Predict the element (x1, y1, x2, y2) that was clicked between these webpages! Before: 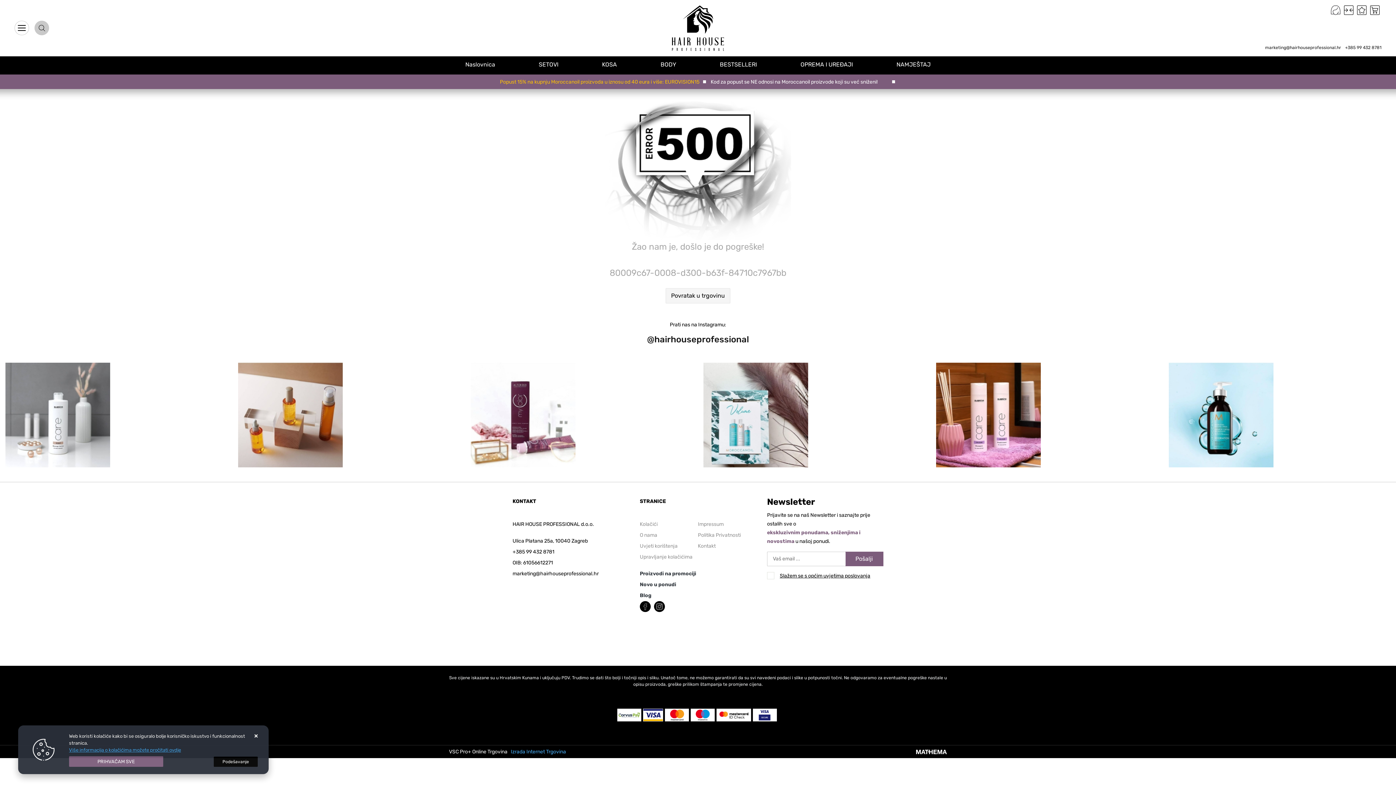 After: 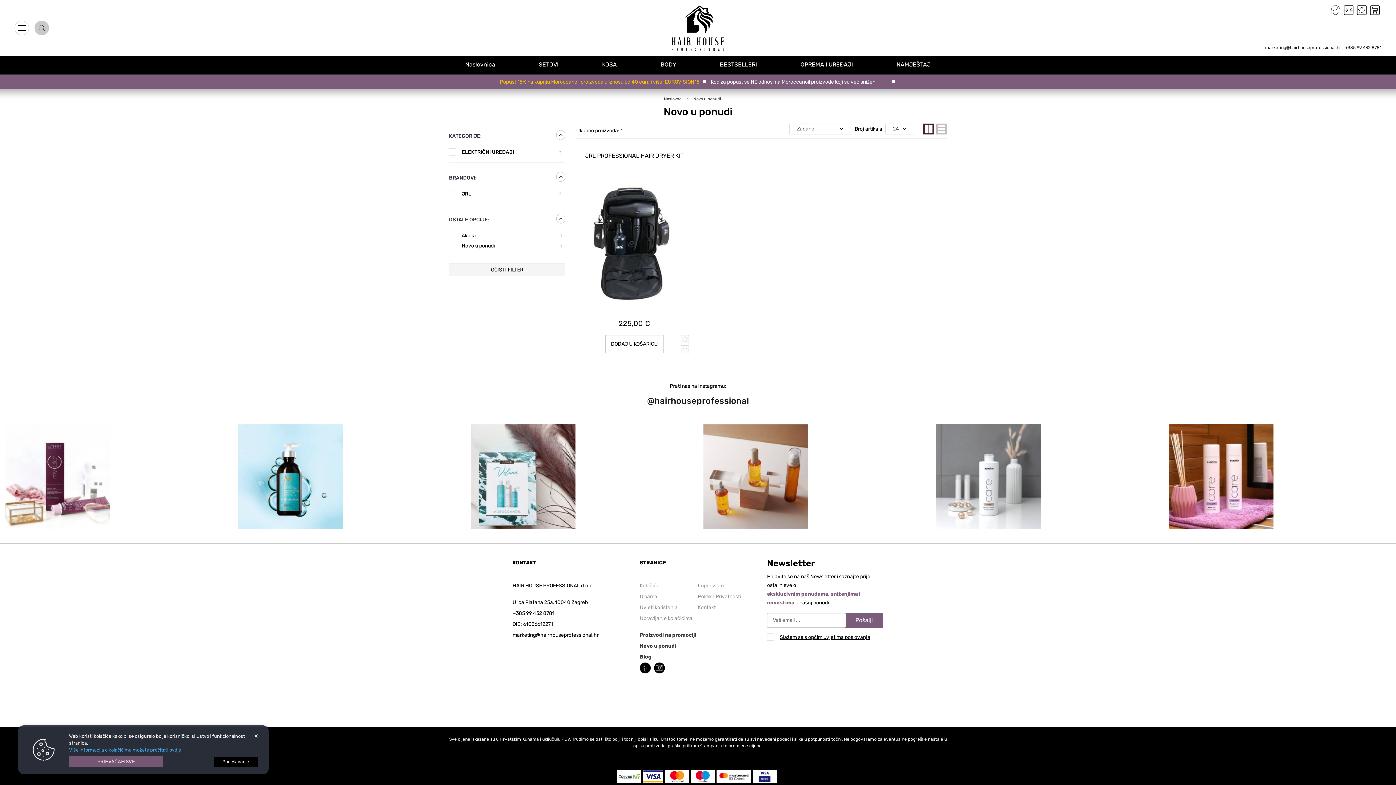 Action: label: Novo u ponudi bbox: (640, 581, 676, 587)